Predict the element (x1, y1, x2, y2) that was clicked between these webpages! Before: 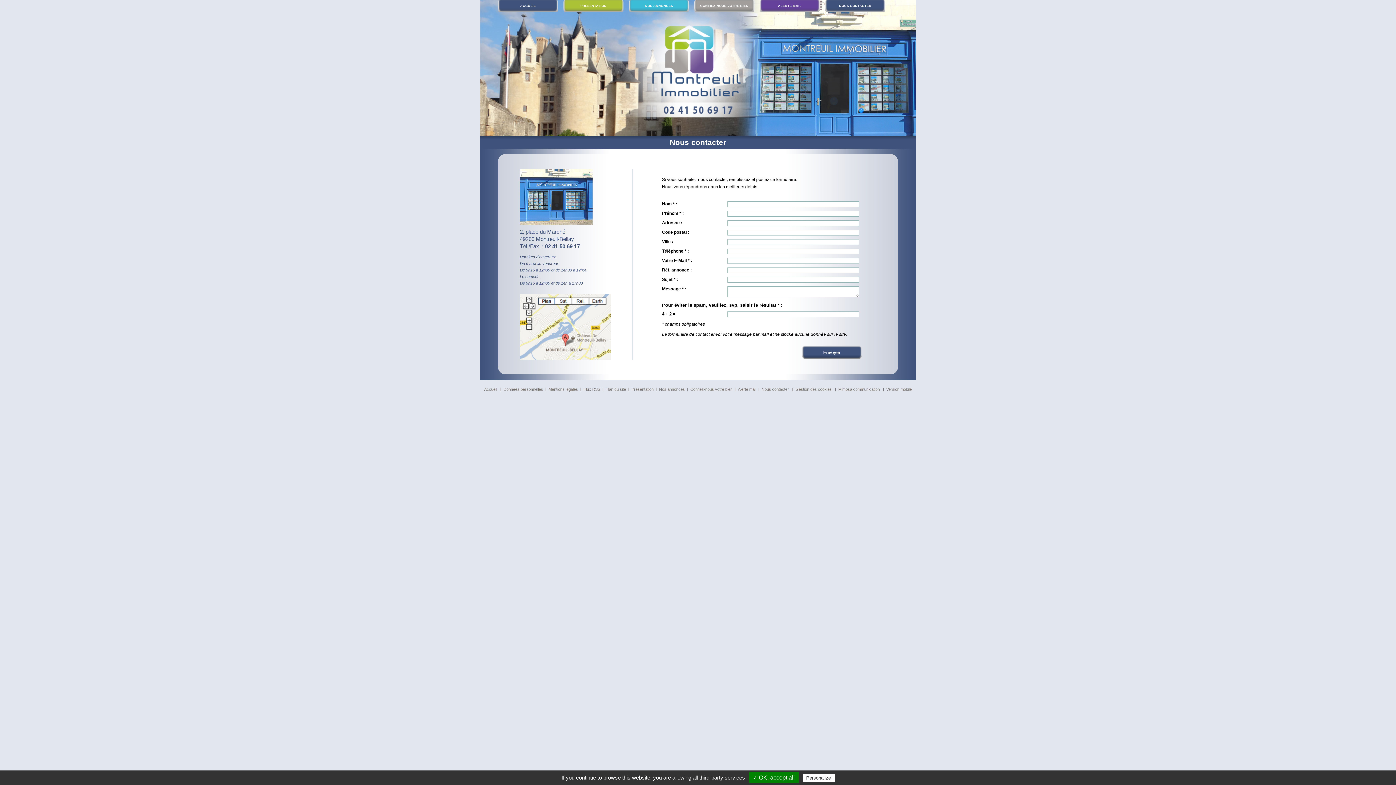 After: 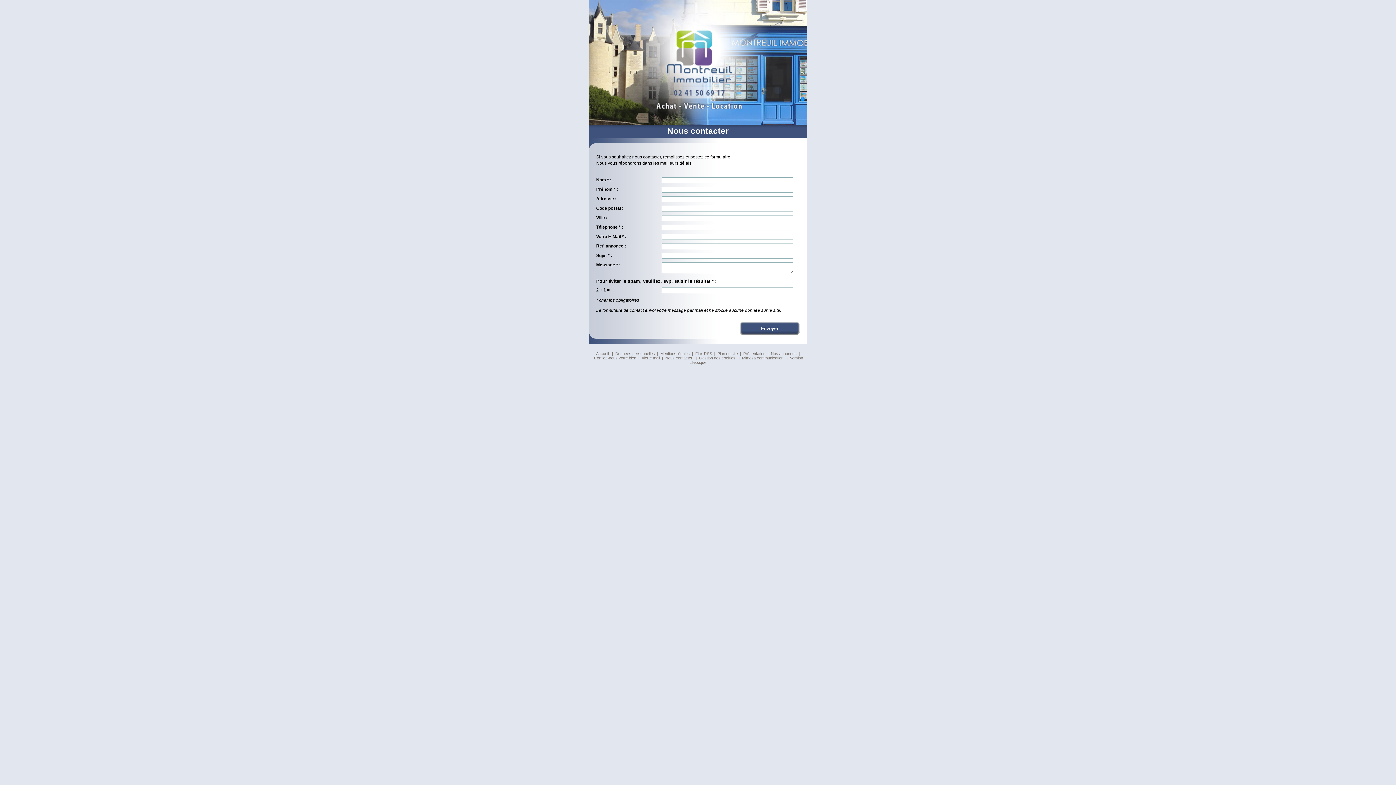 Action: label: Version mobile bbox: (886, 387, 912, 391)